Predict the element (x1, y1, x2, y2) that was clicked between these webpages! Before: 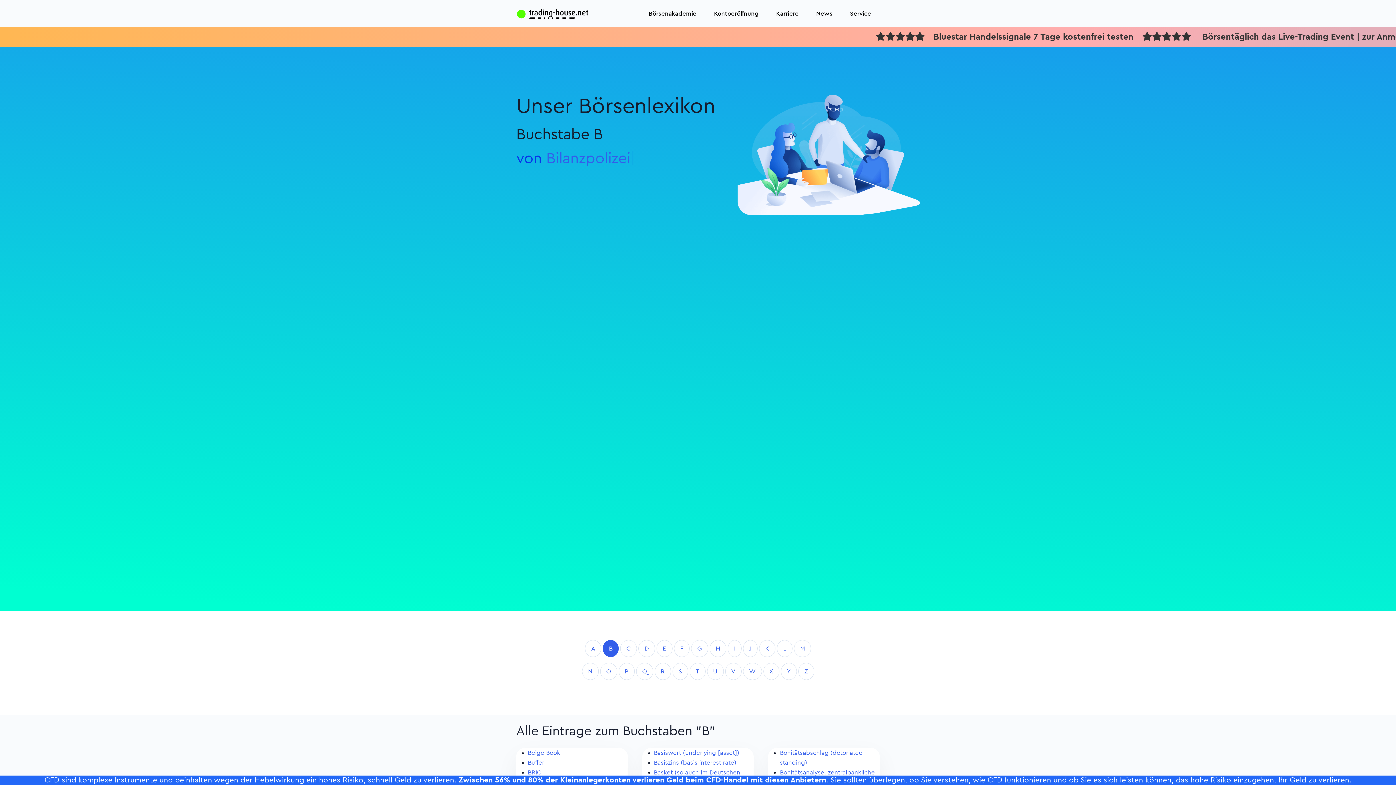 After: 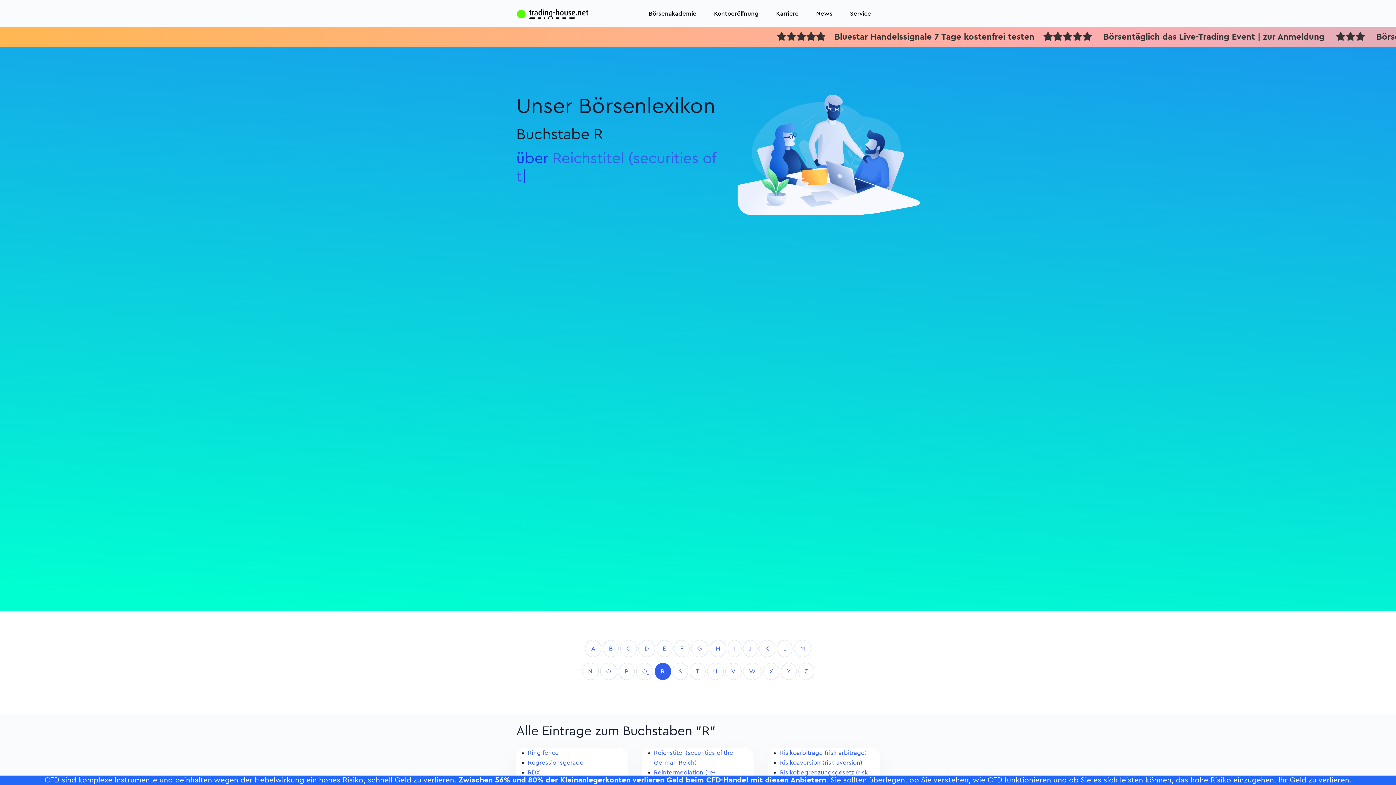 Action: bbox: (654, 663, 671, 680) label: R